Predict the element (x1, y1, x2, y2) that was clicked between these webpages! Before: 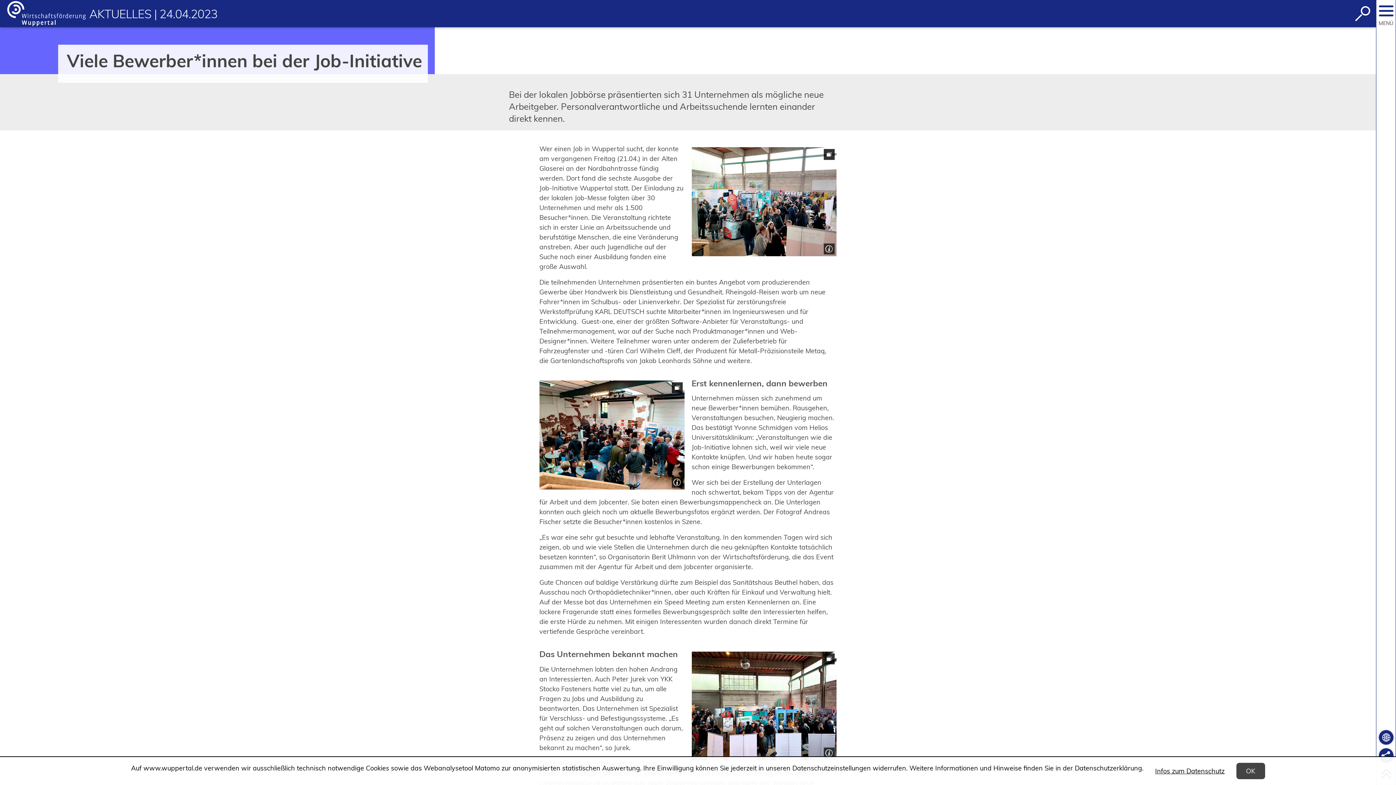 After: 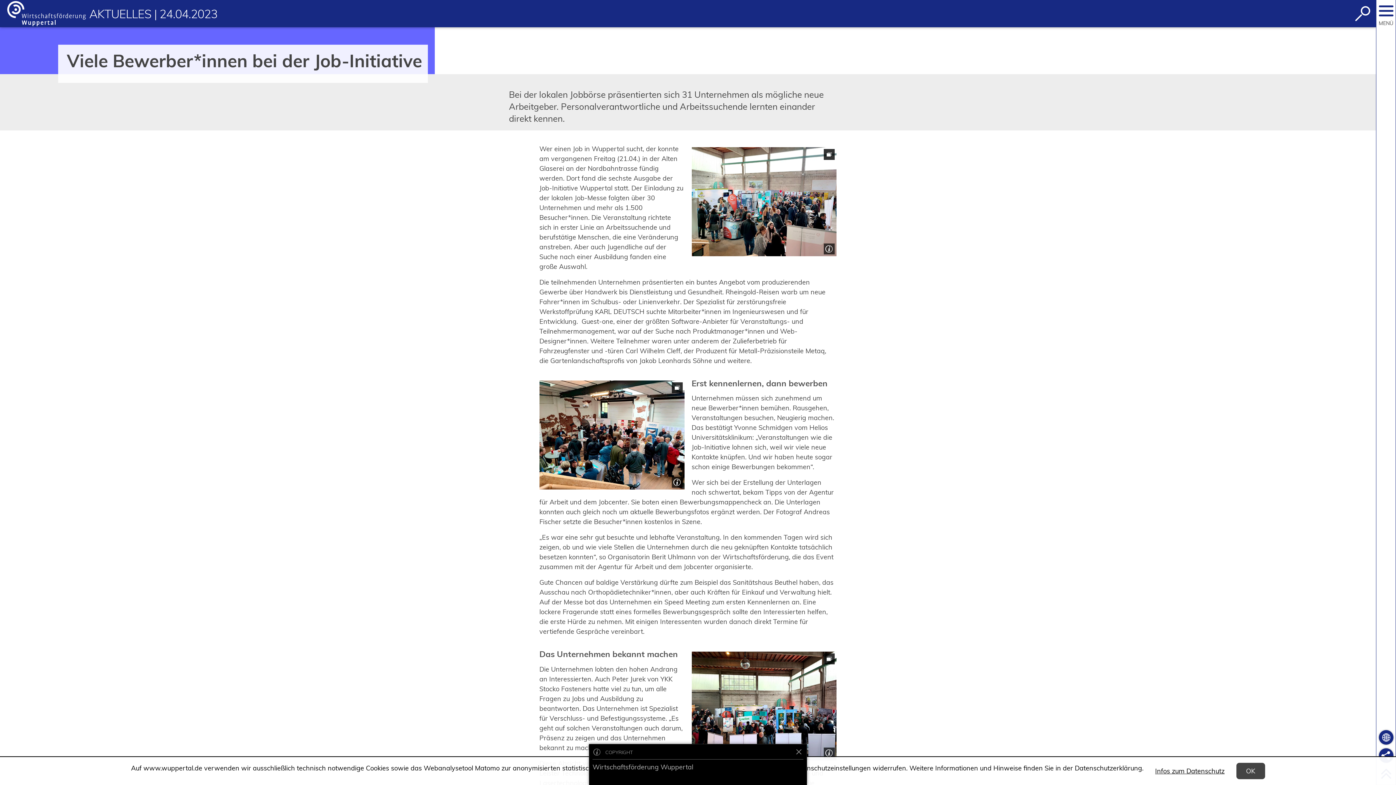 Action: bbox: (820, 239, 836, 256)